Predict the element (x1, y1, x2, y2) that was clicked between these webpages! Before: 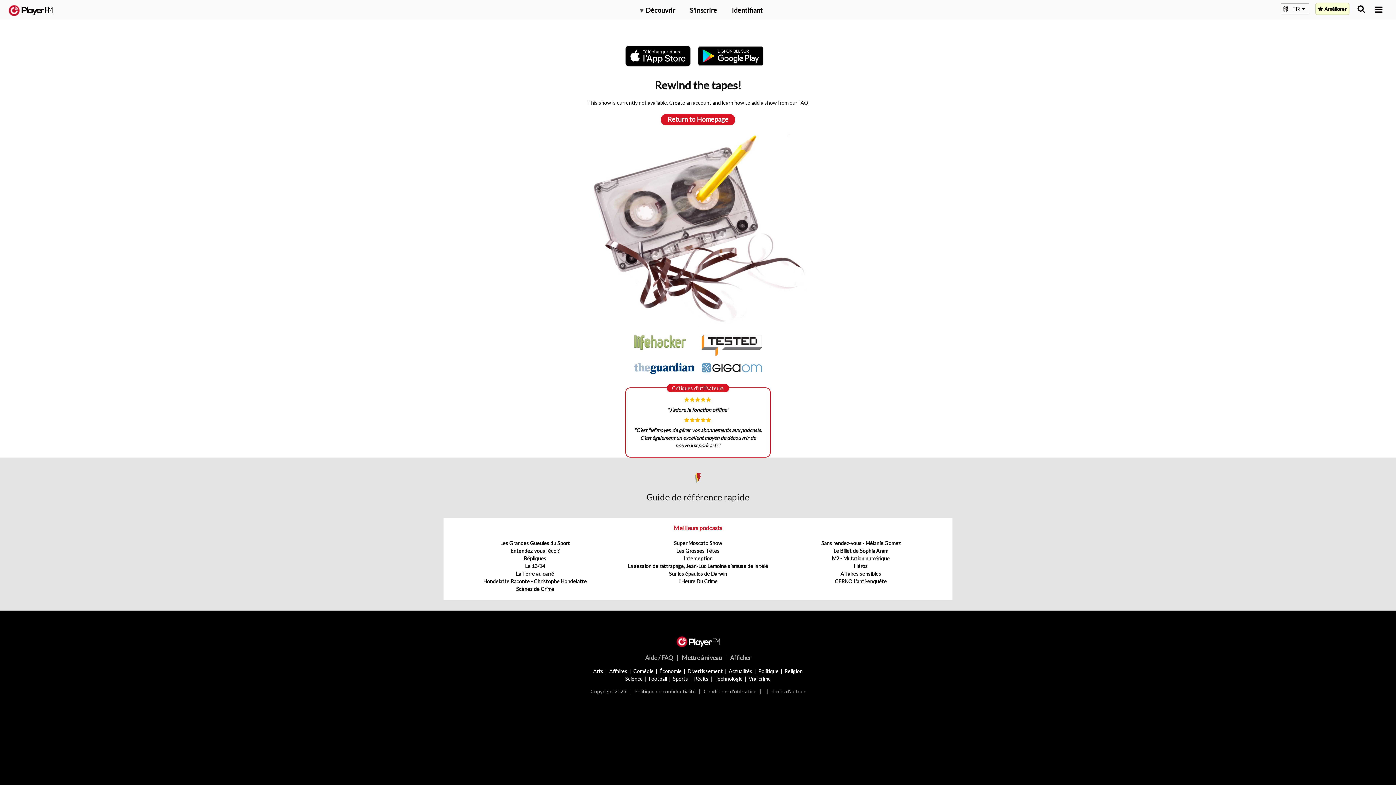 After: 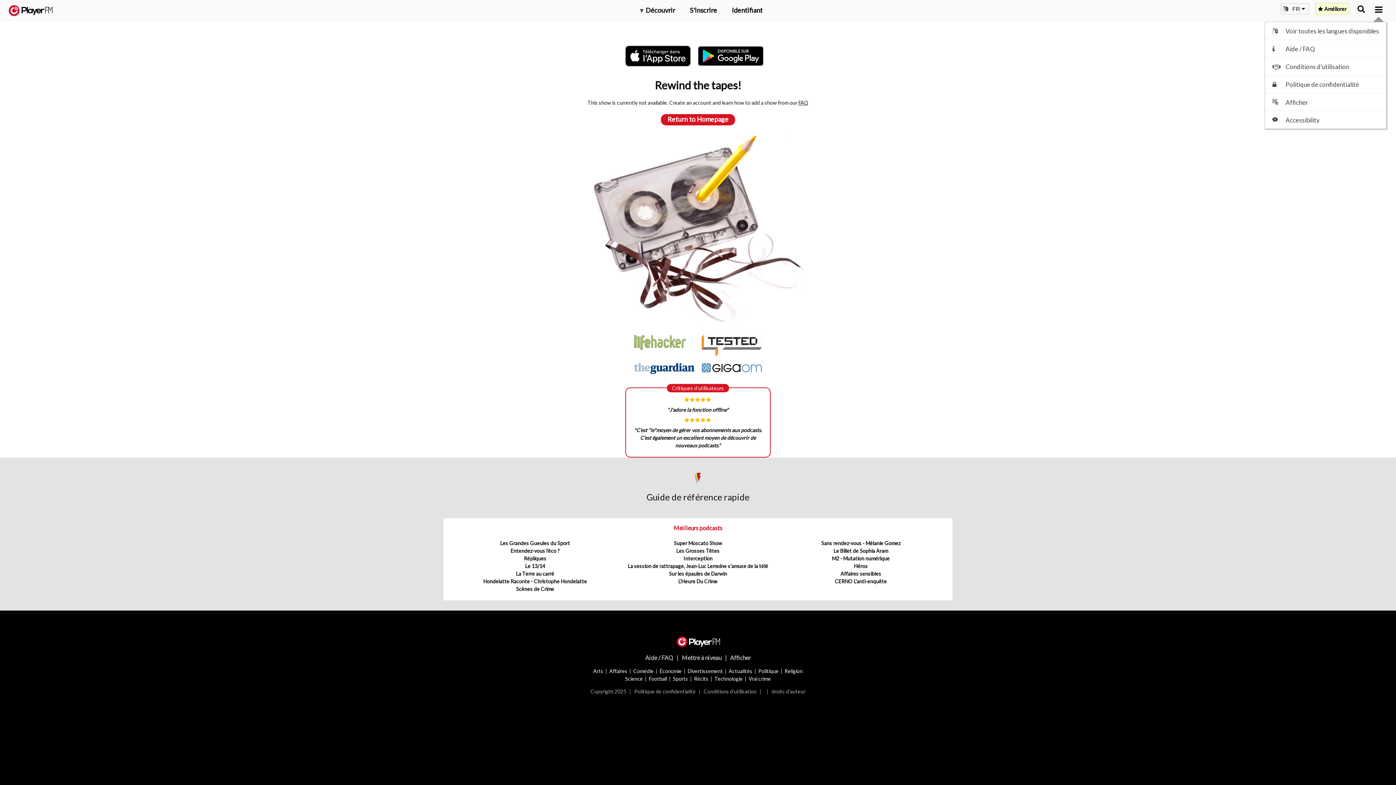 Action: label: Menu launcher bbox: (1375, 5, 1382, 13)